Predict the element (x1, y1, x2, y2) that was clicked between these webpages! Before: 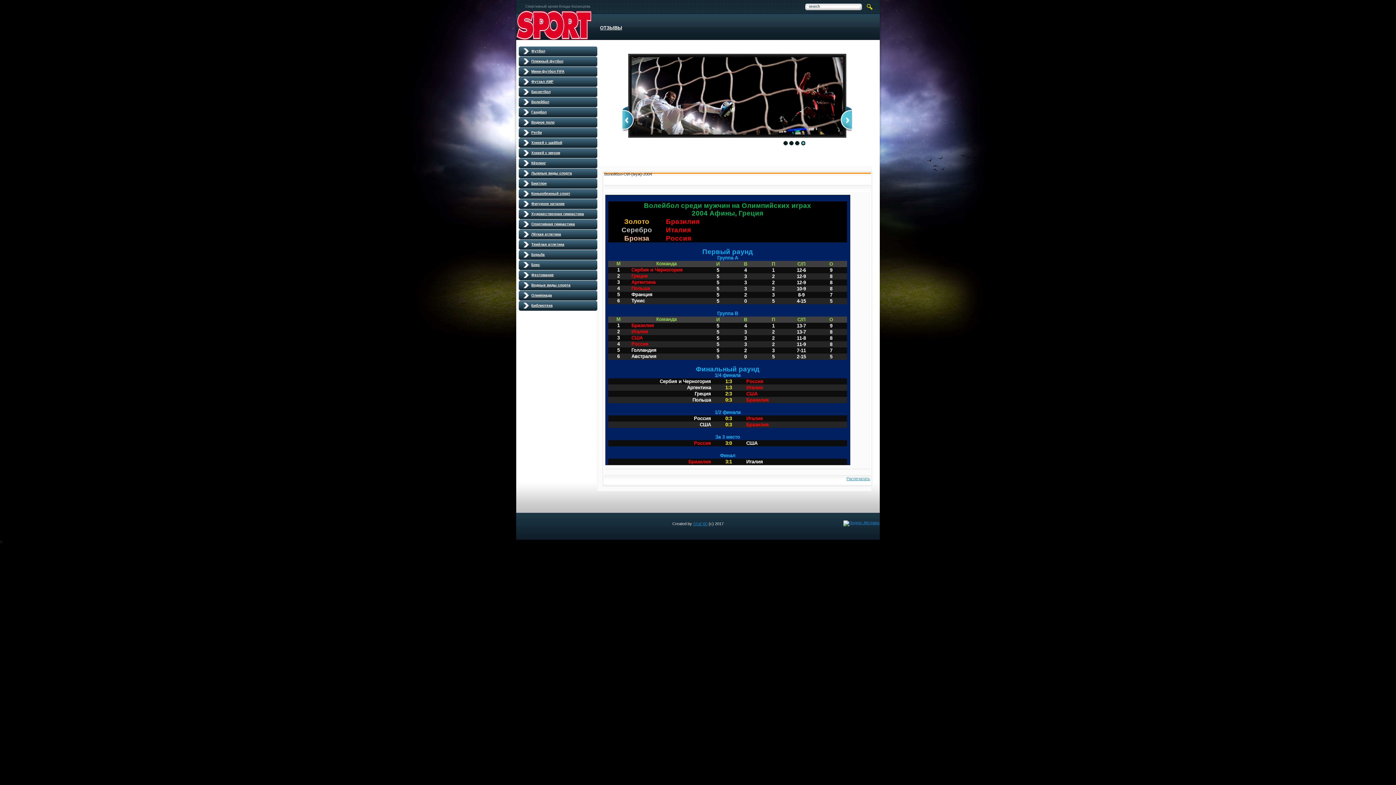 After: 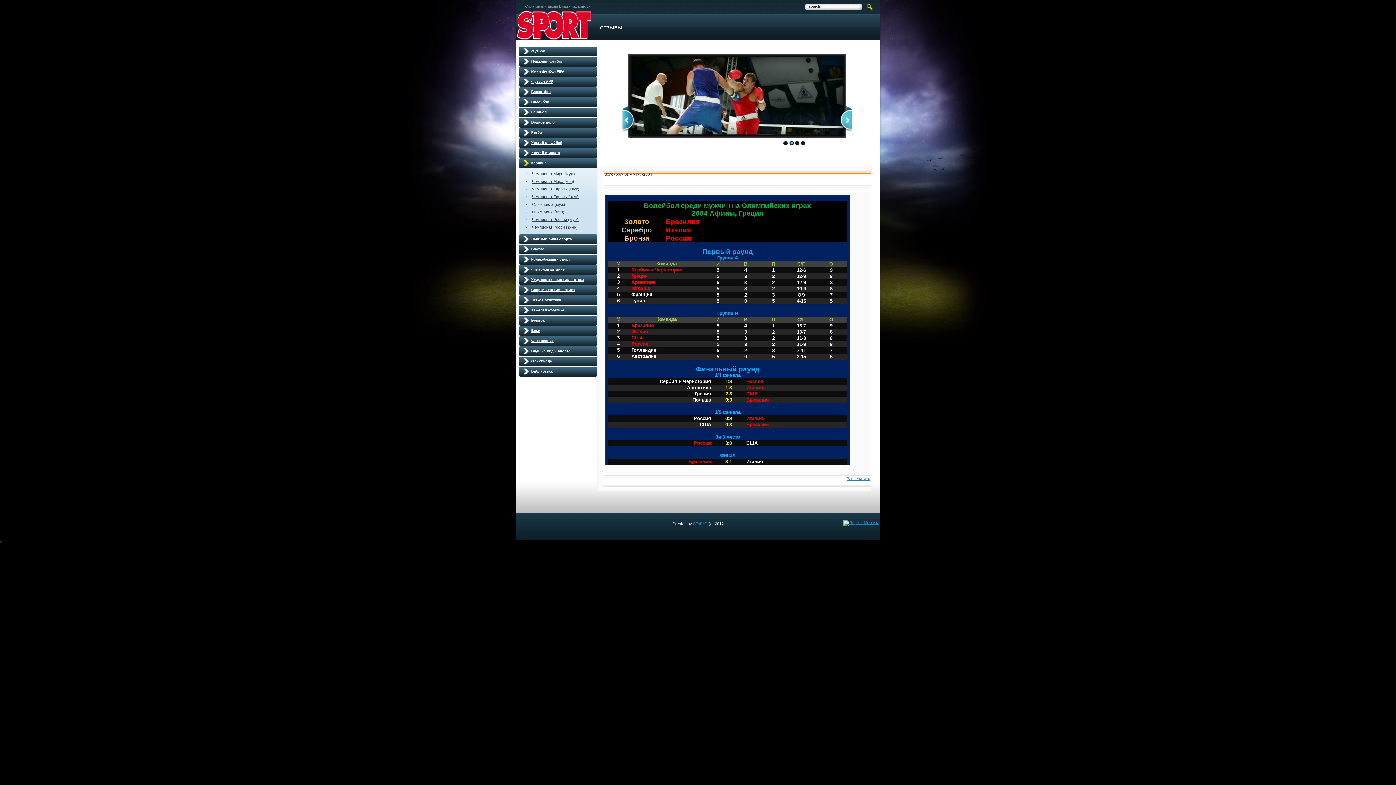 Action: bbox: (518, 158, 597, 168) label: Кёрлинг